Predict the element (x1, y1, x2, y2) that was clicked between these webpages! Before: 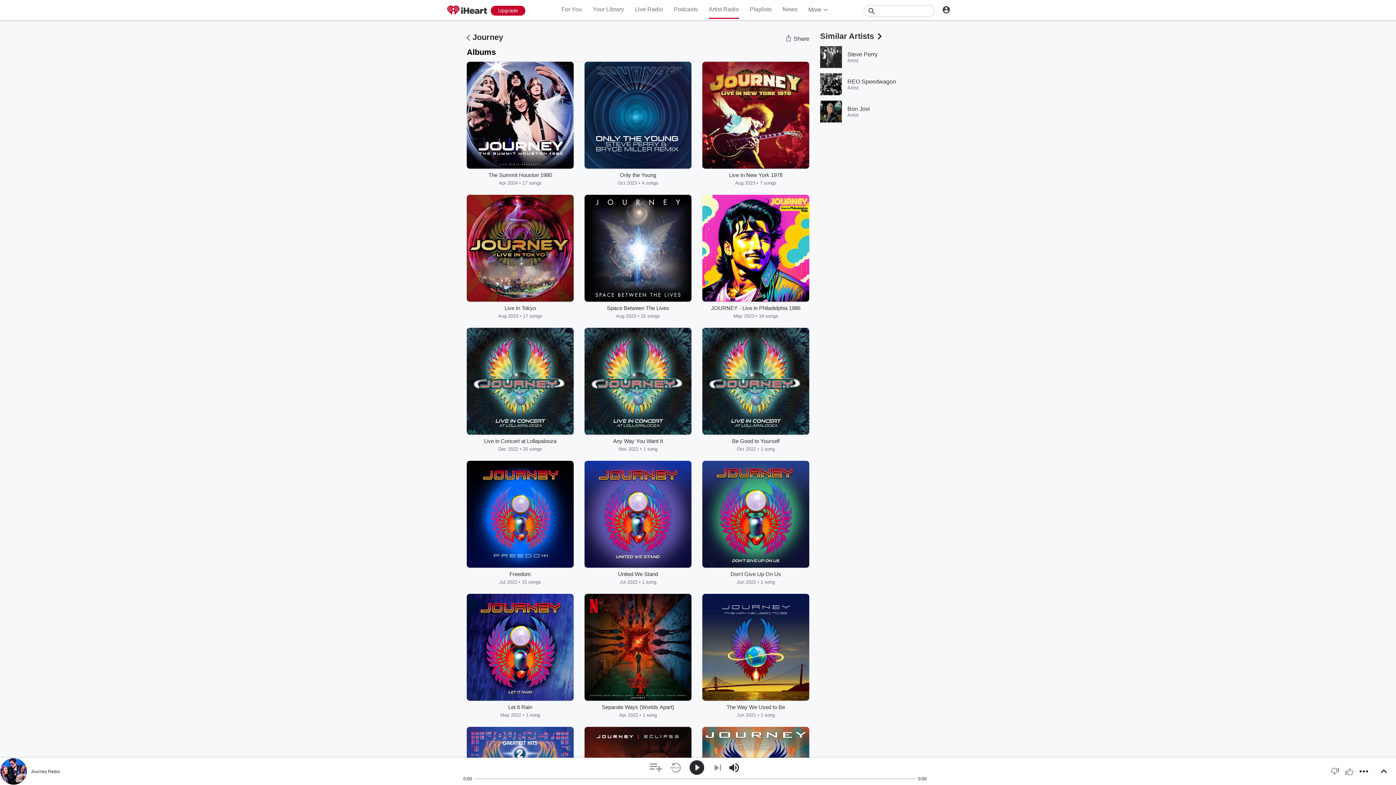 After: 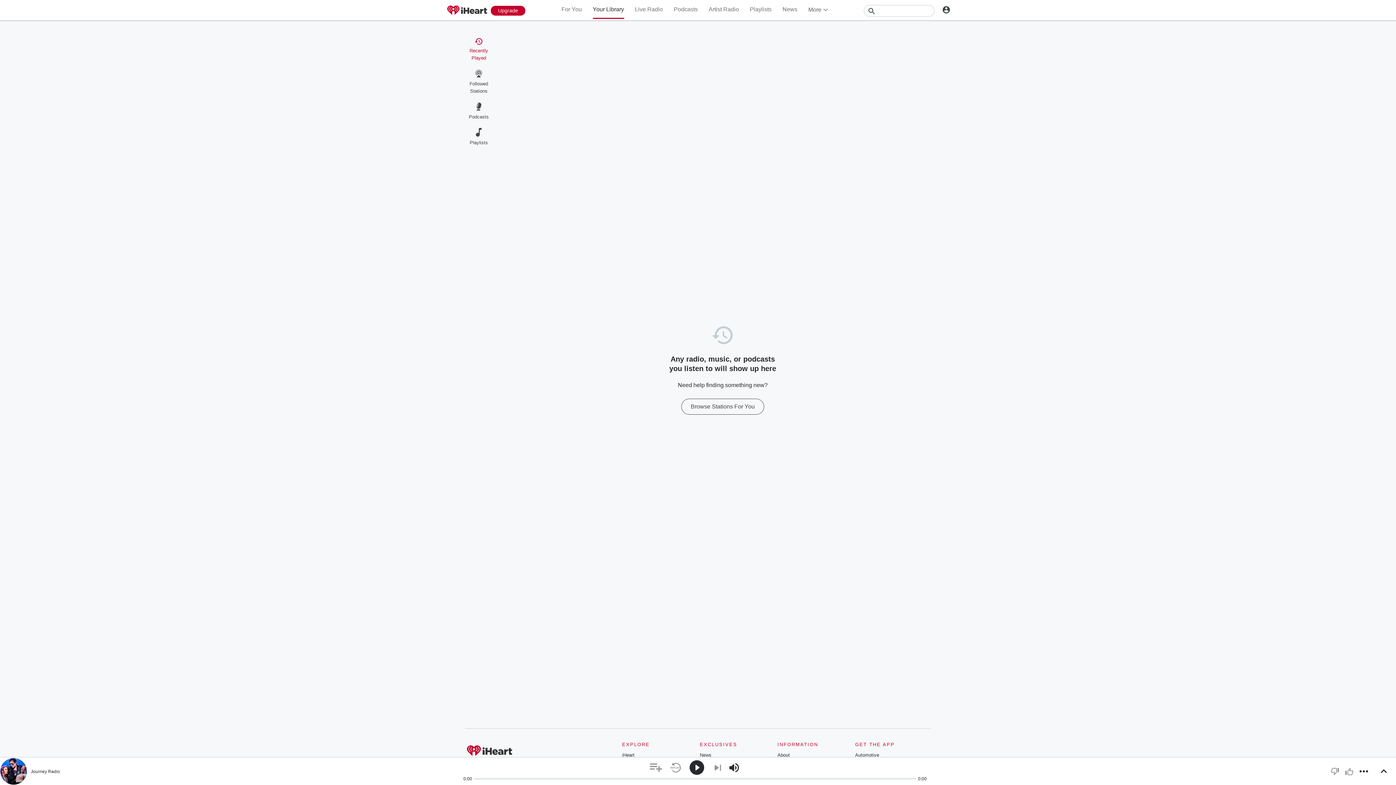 Action: bbox: (592, 6, 624, 12) label: Your Library